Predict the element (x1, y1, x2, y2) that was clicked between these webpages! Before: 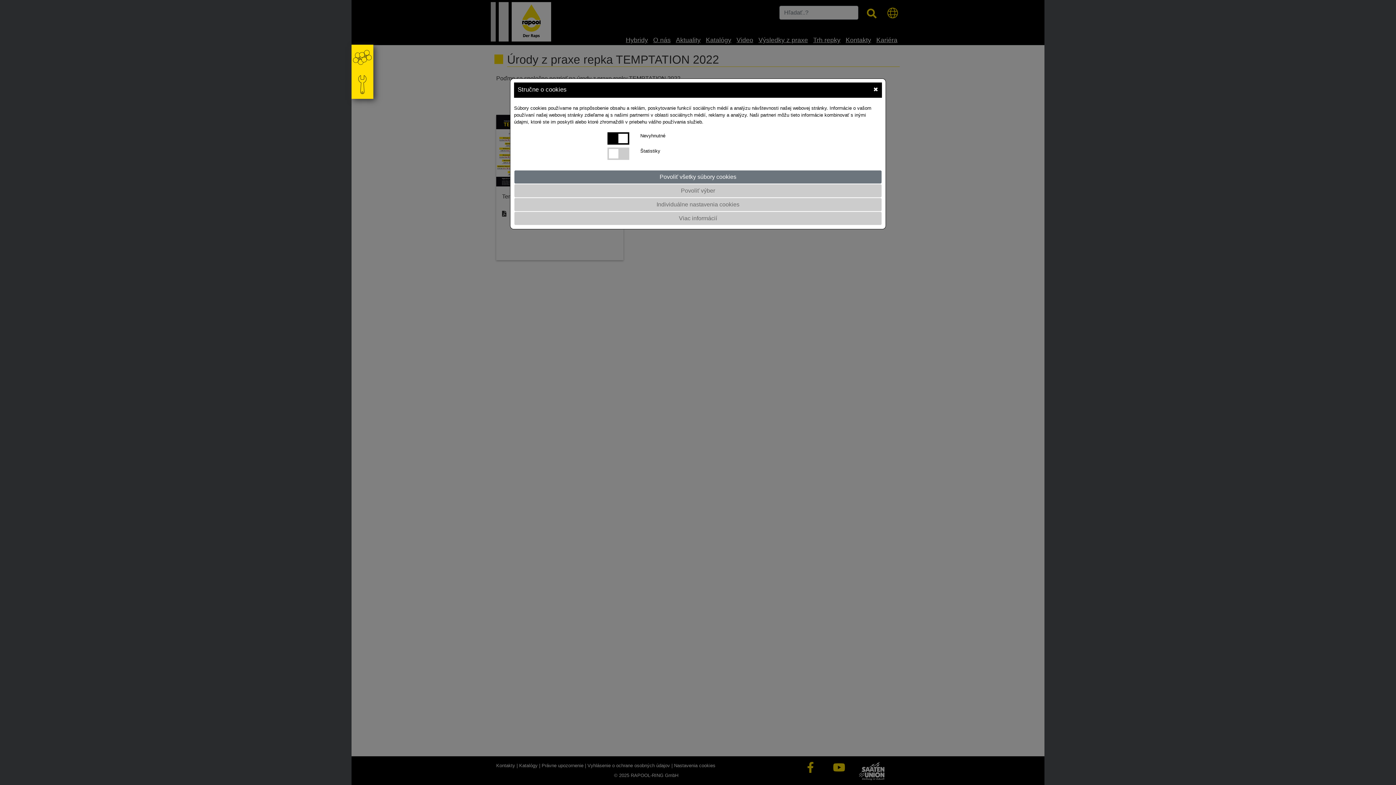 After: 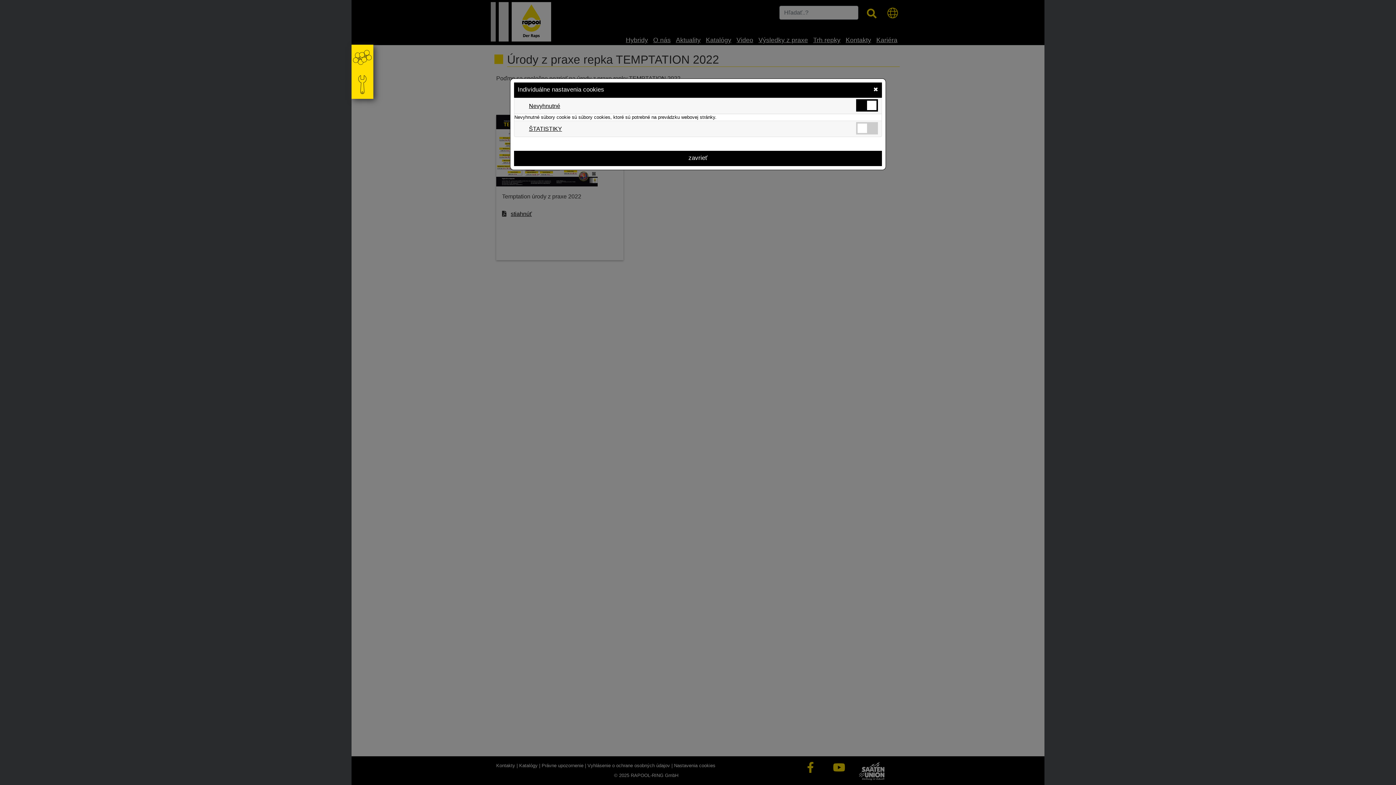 Action: label: Individuálne nastavenia cookies bbox: (514, 201, 882, 207)